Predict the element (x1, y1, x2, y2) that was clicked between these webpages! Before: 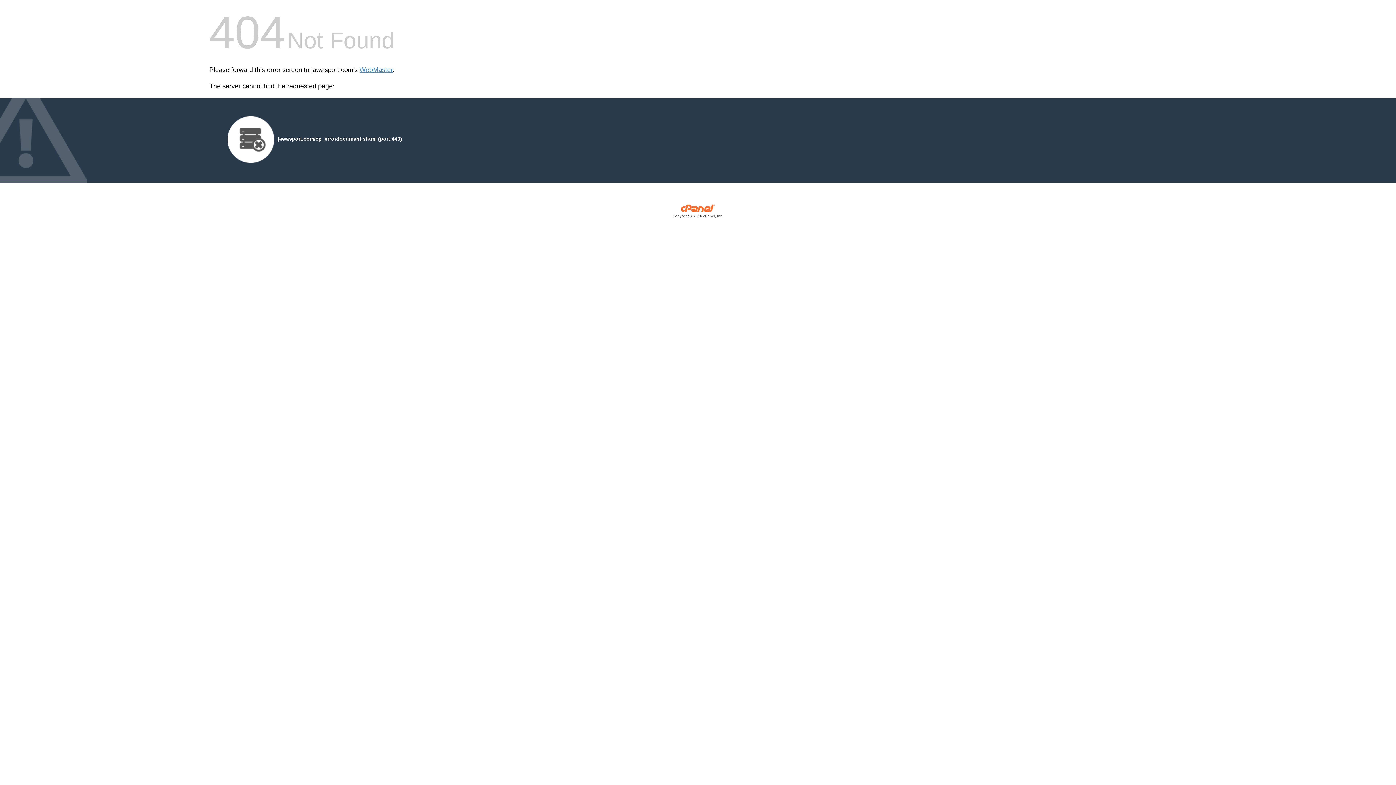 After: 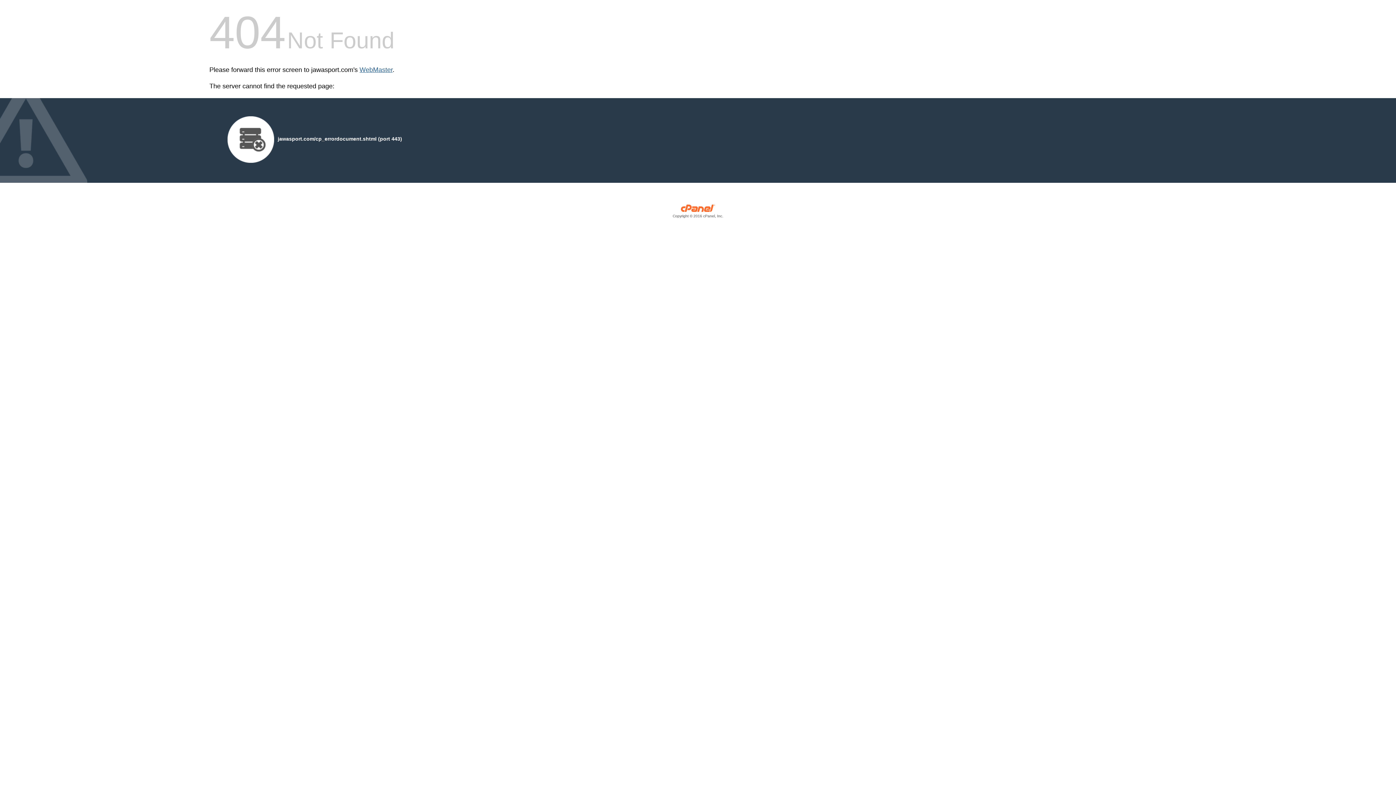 Action: label: WebMaster bbox: (359, 66, 392, 73)